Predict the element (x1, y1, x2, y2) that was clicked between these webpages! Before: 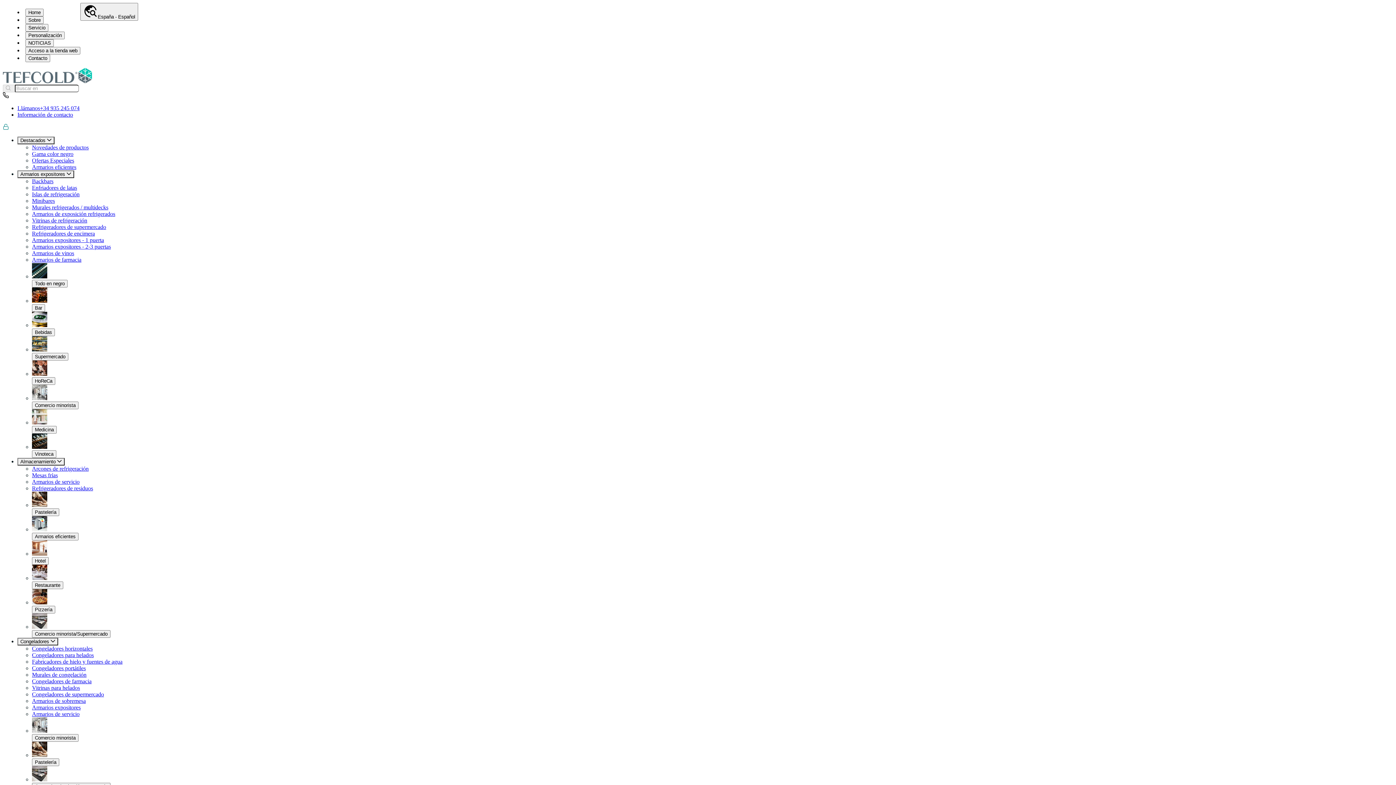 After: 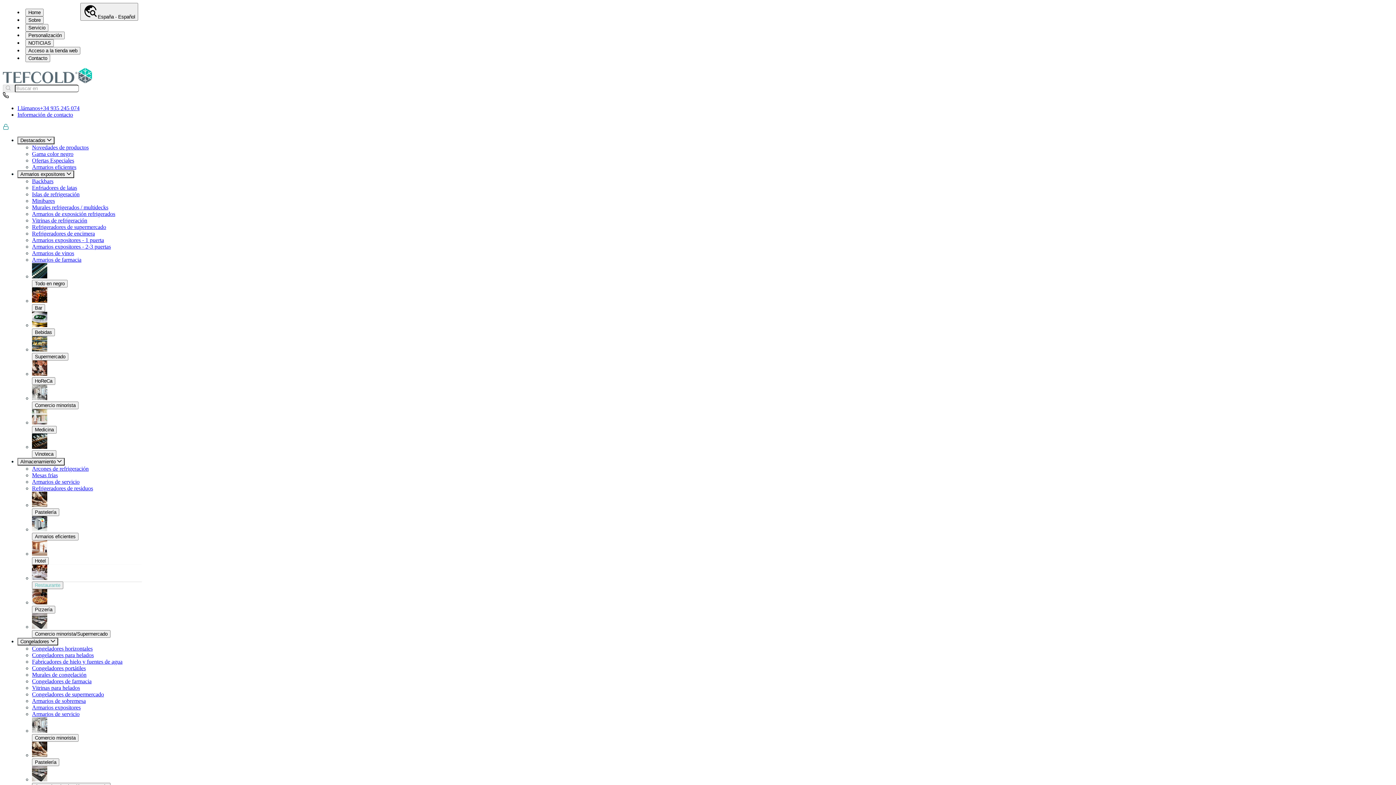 Action: label: Restaurante bbox: (32, 565, 142, 588)